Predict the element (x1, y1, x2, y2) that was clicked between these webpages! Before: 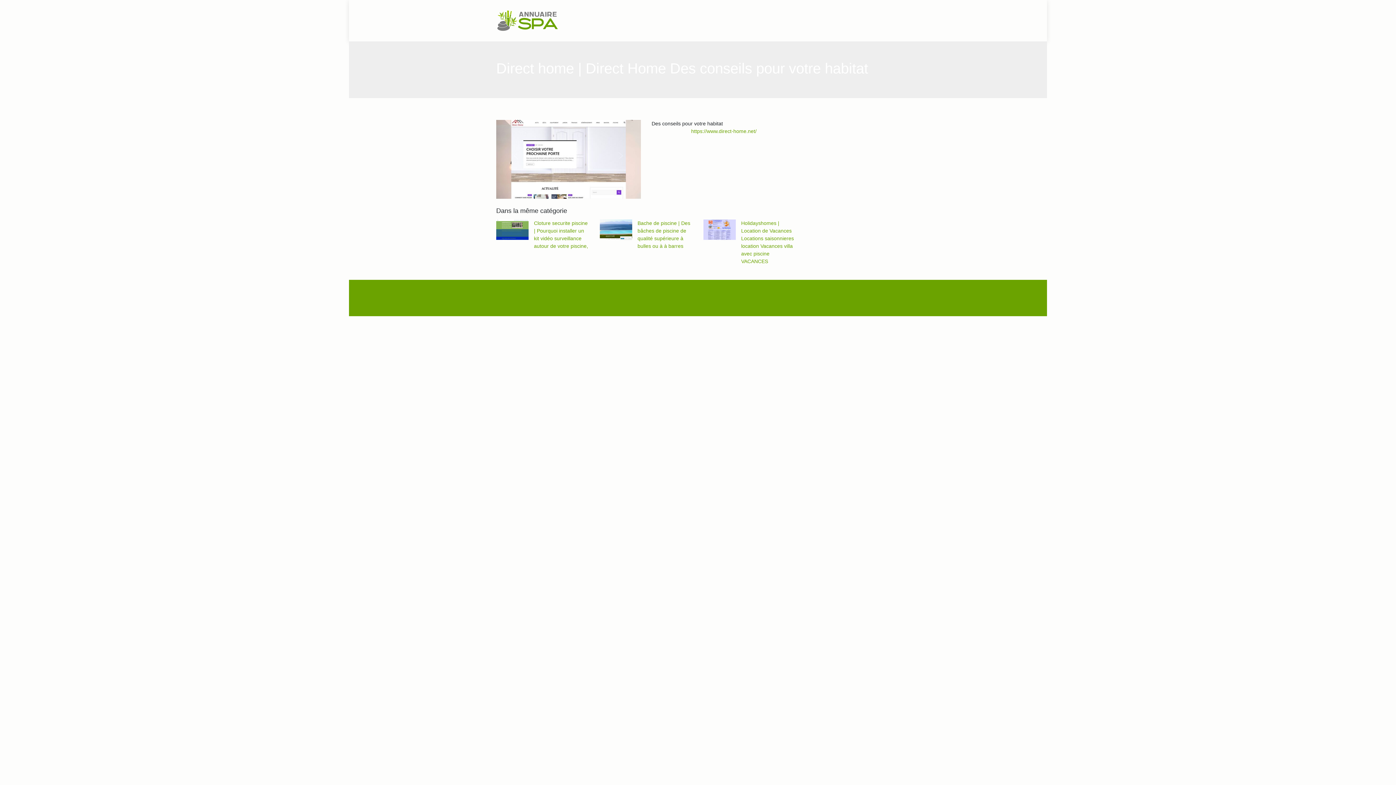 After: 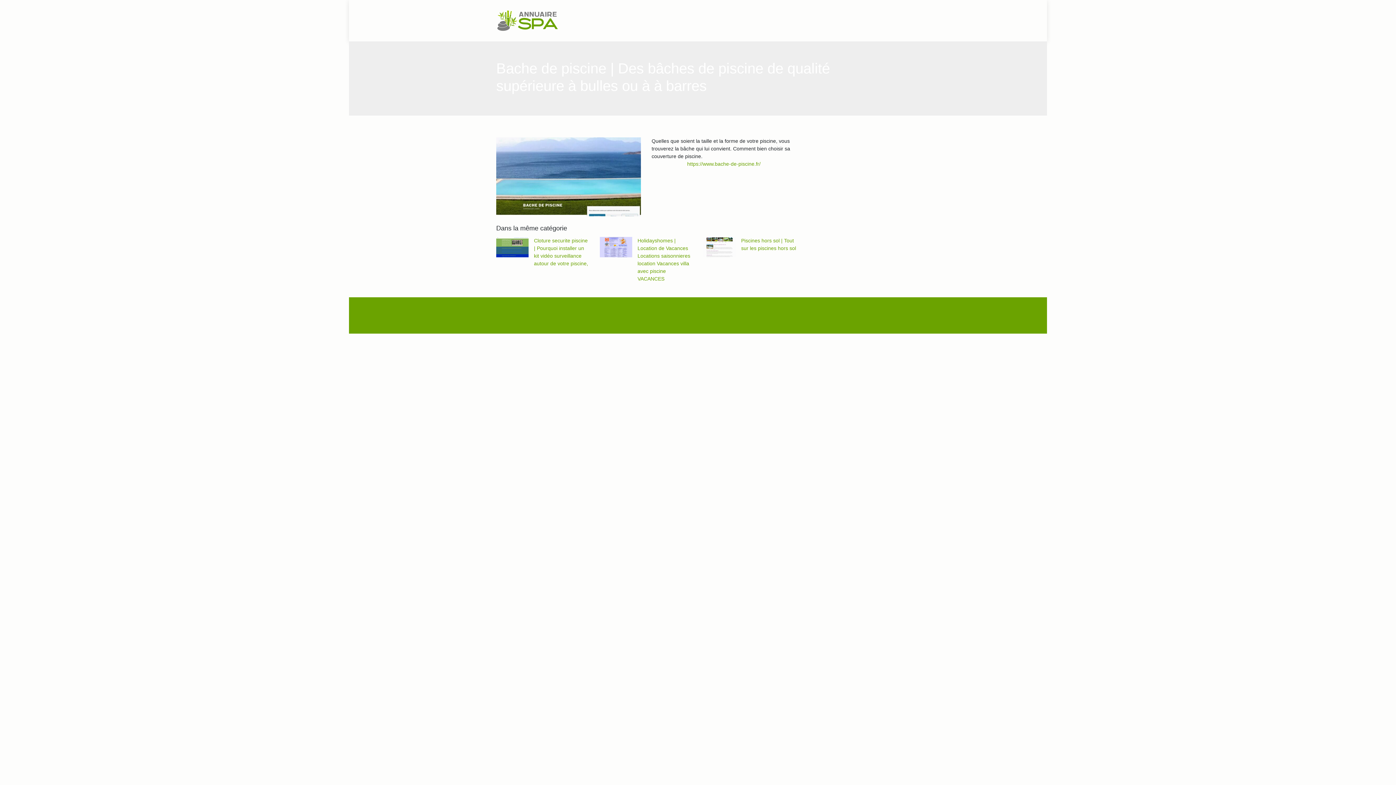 Action: label: Bache de piscine | Des bâches de piscine de qualité supérieure à bulles ou à à barres bbox: (599, 219, 692, 250)